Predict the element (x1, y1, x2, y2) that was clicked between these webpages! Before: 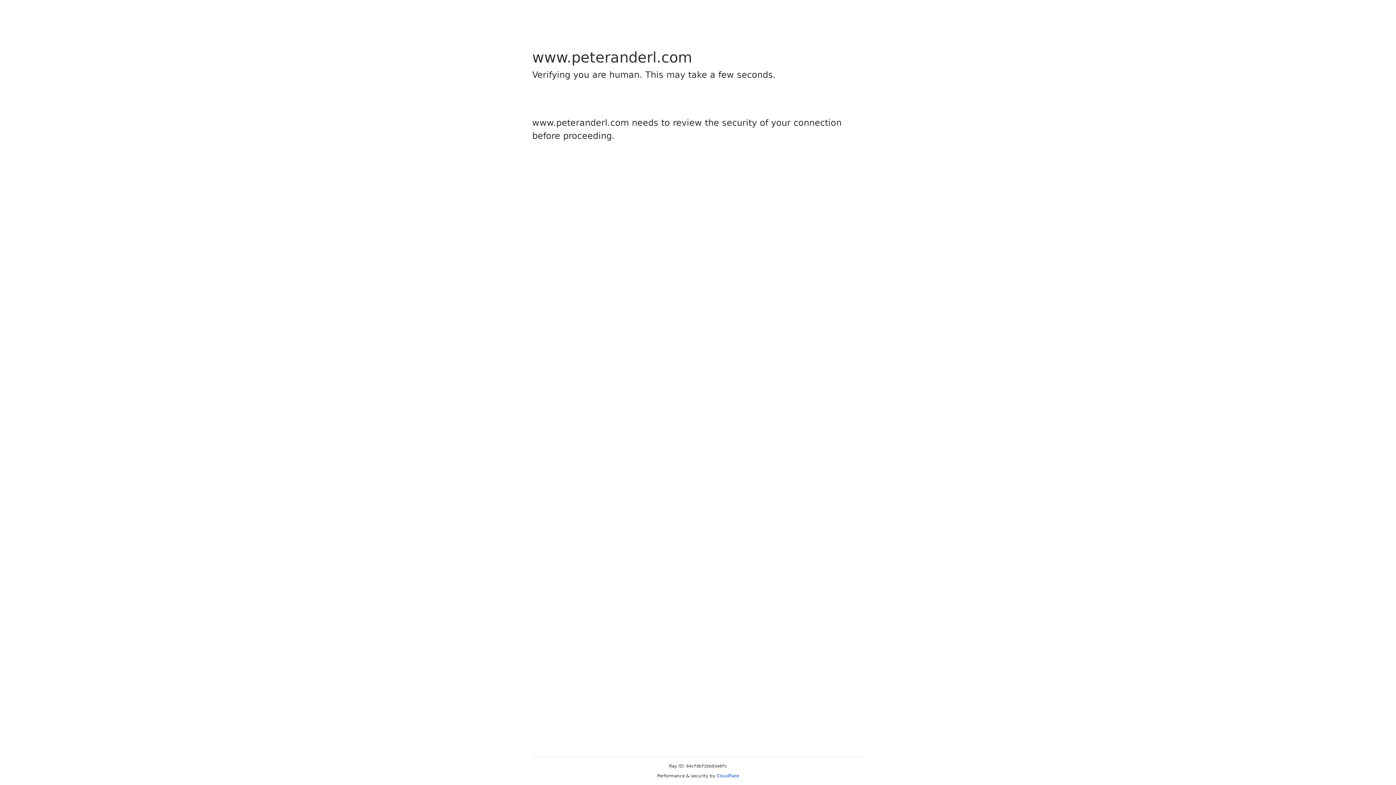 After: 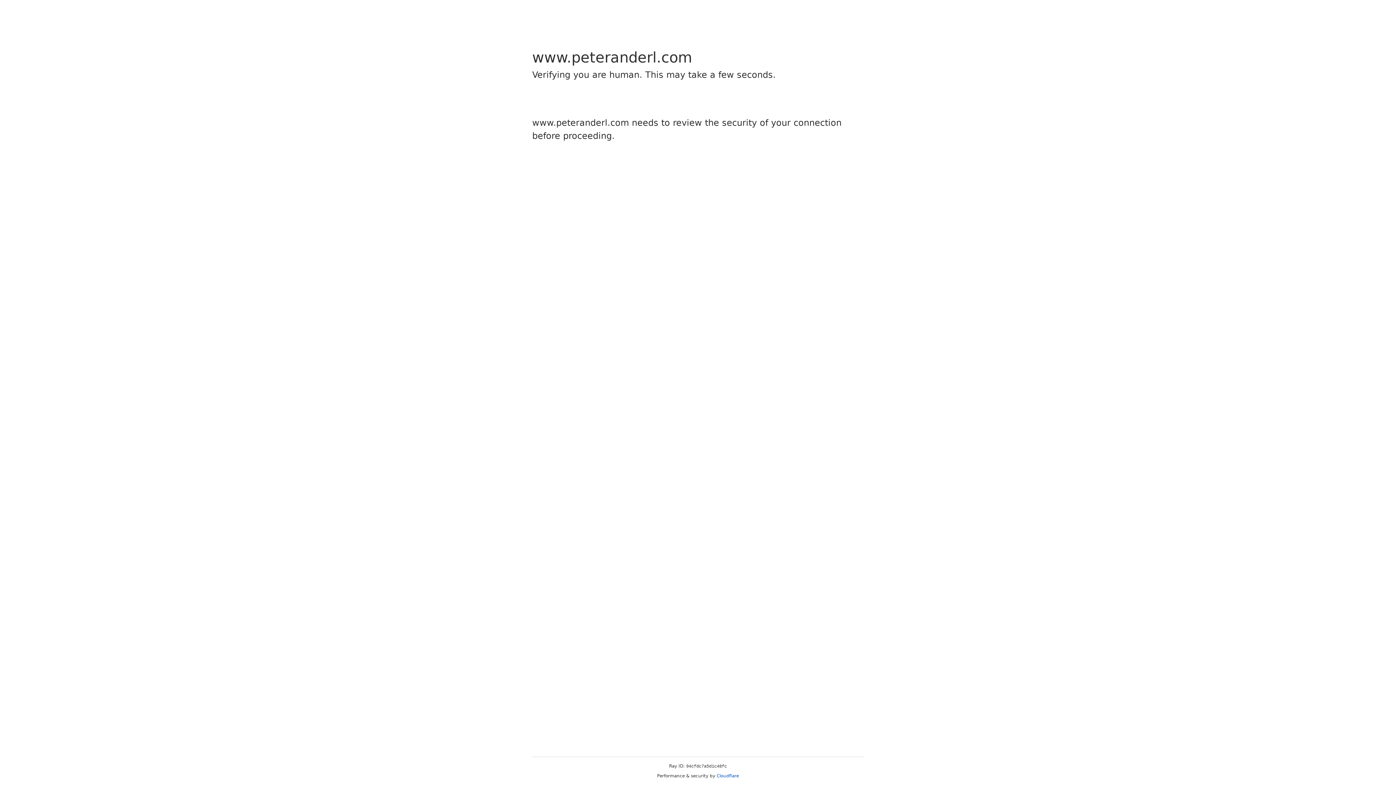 Action: bbox: (716, 773, 739, 778) label: Cloudflare